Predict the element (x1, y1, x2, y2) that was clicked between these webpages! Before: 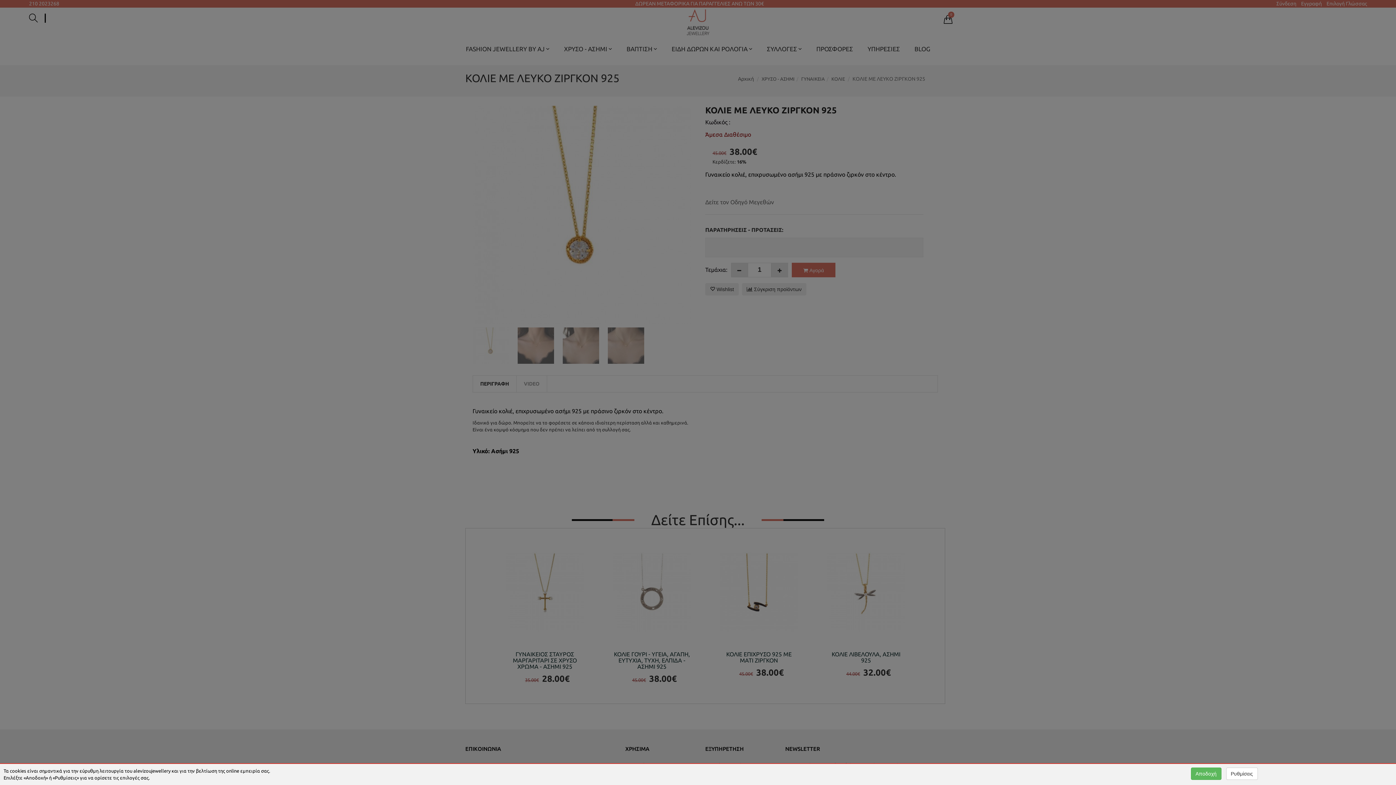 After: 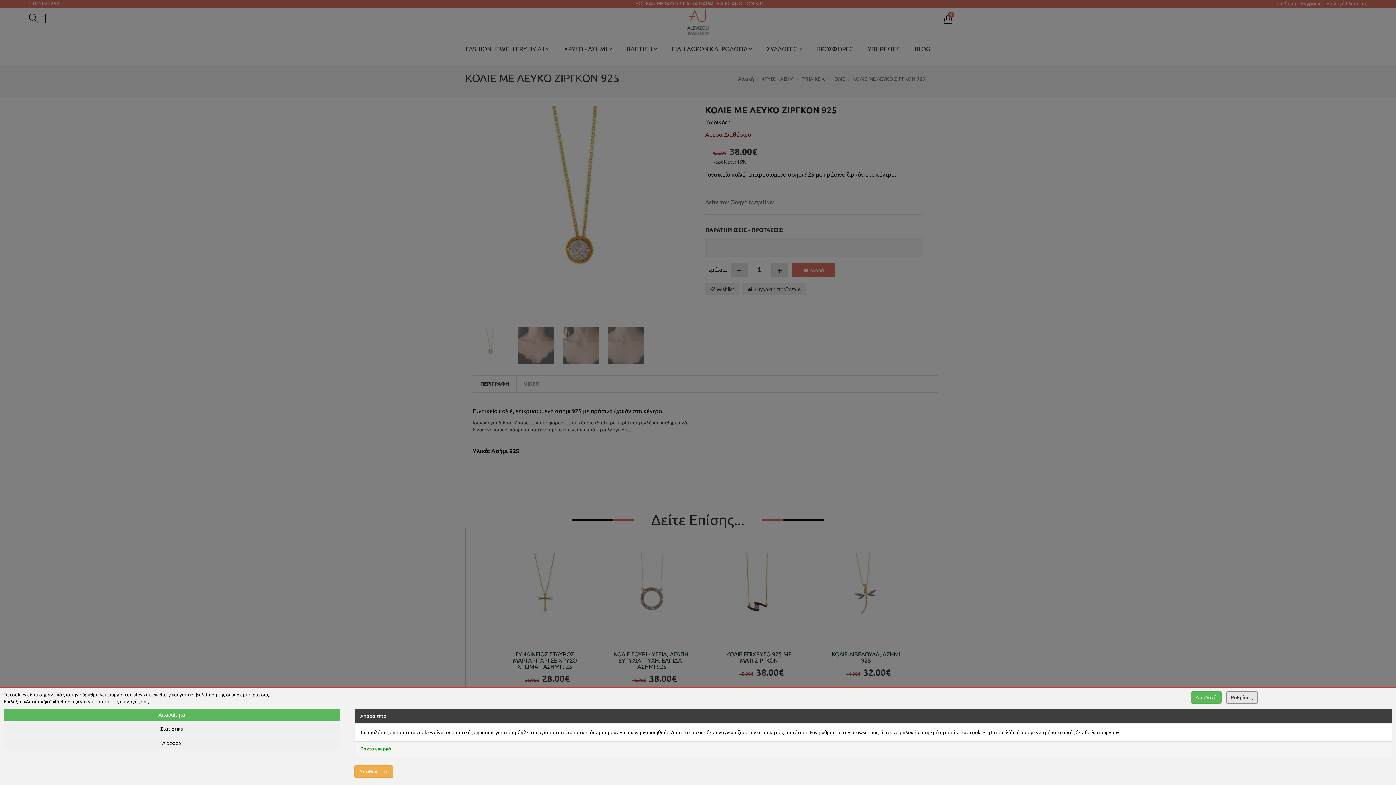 Action: bbox: (1226, 768, 1258, 780) label: Ρυθμίσεις